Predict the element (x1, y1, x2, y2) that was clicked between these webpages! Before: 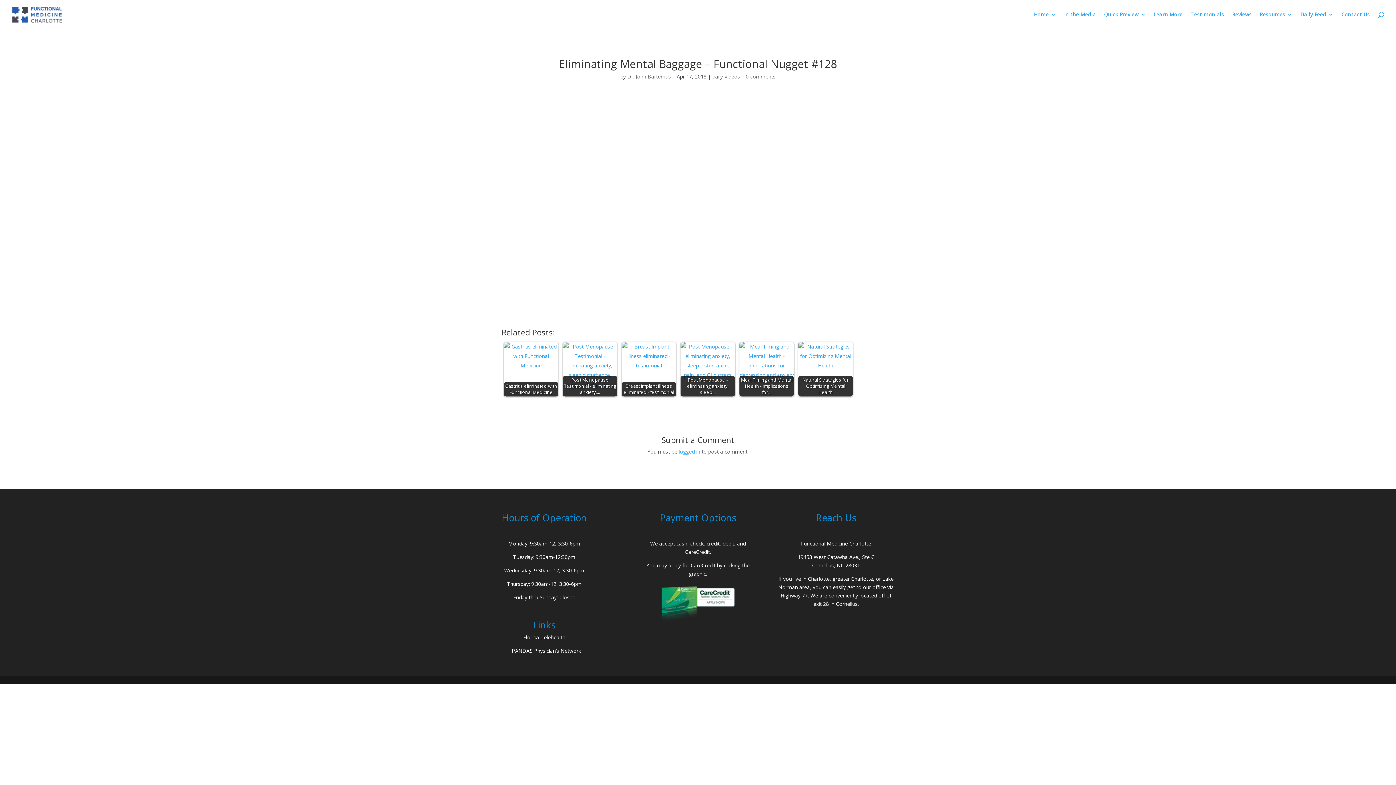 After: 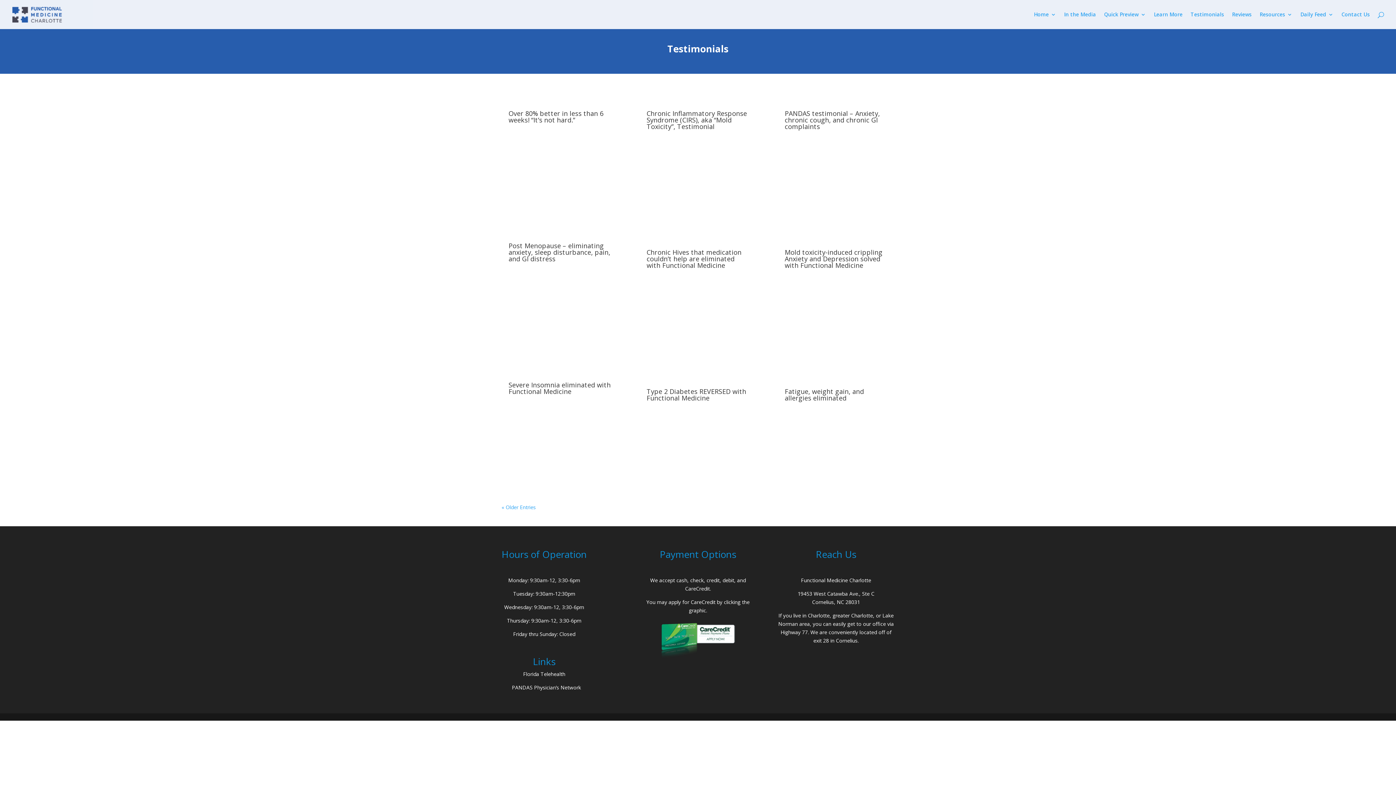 Action: label: Testimonials bbox: (1190, 12, 1224, 29)